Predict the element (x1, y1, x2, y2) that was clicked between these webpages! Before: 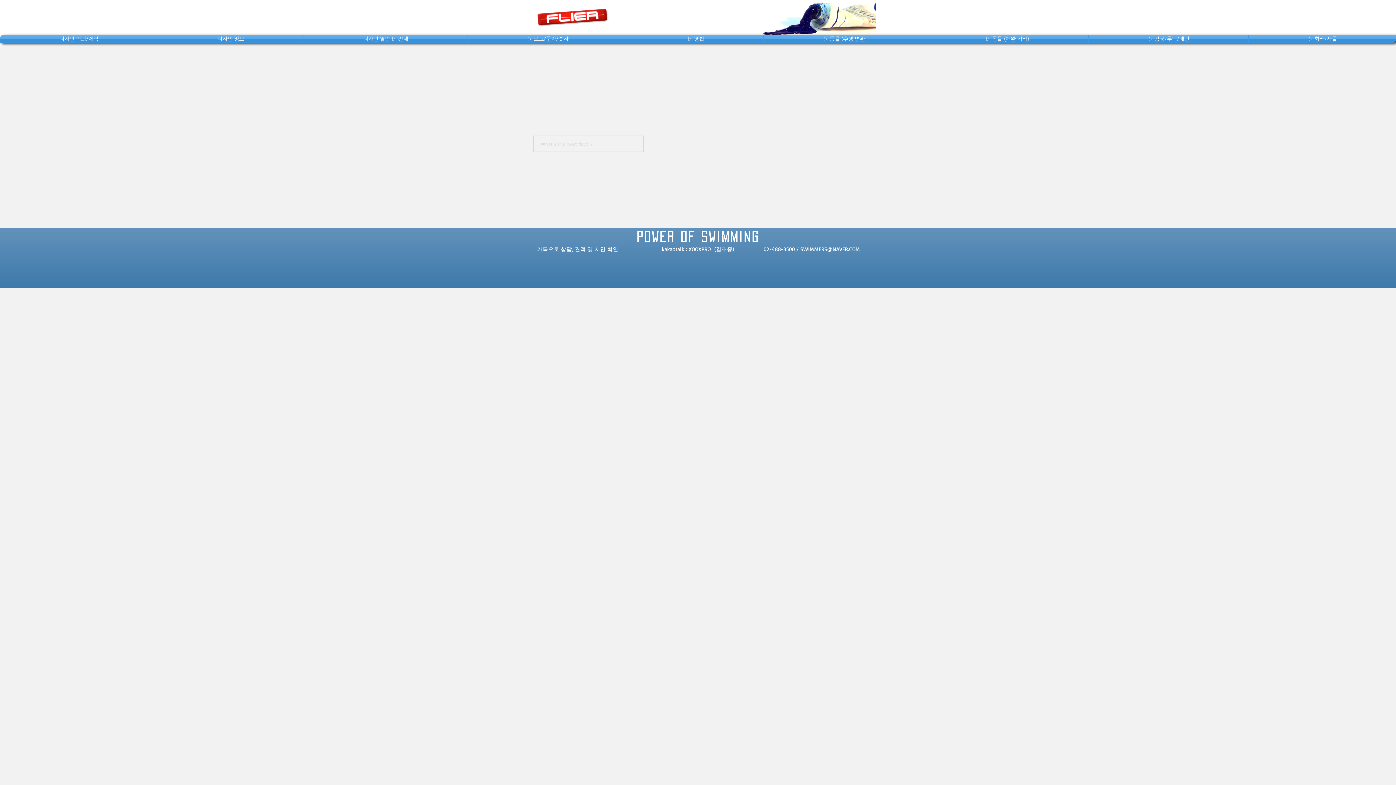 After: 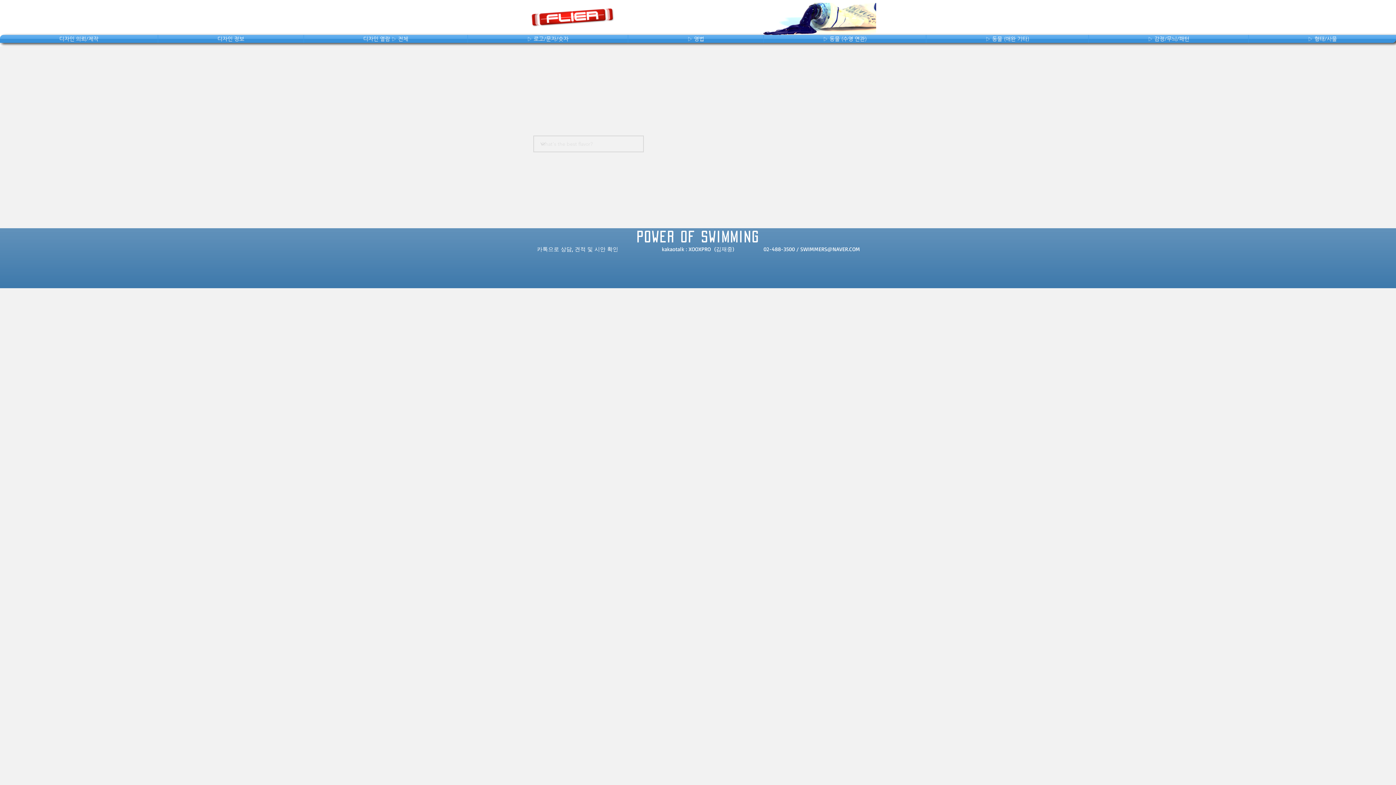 Action: label: 디자인 열람 ▷ 전체 bbox: (304, 34, 467, 42)